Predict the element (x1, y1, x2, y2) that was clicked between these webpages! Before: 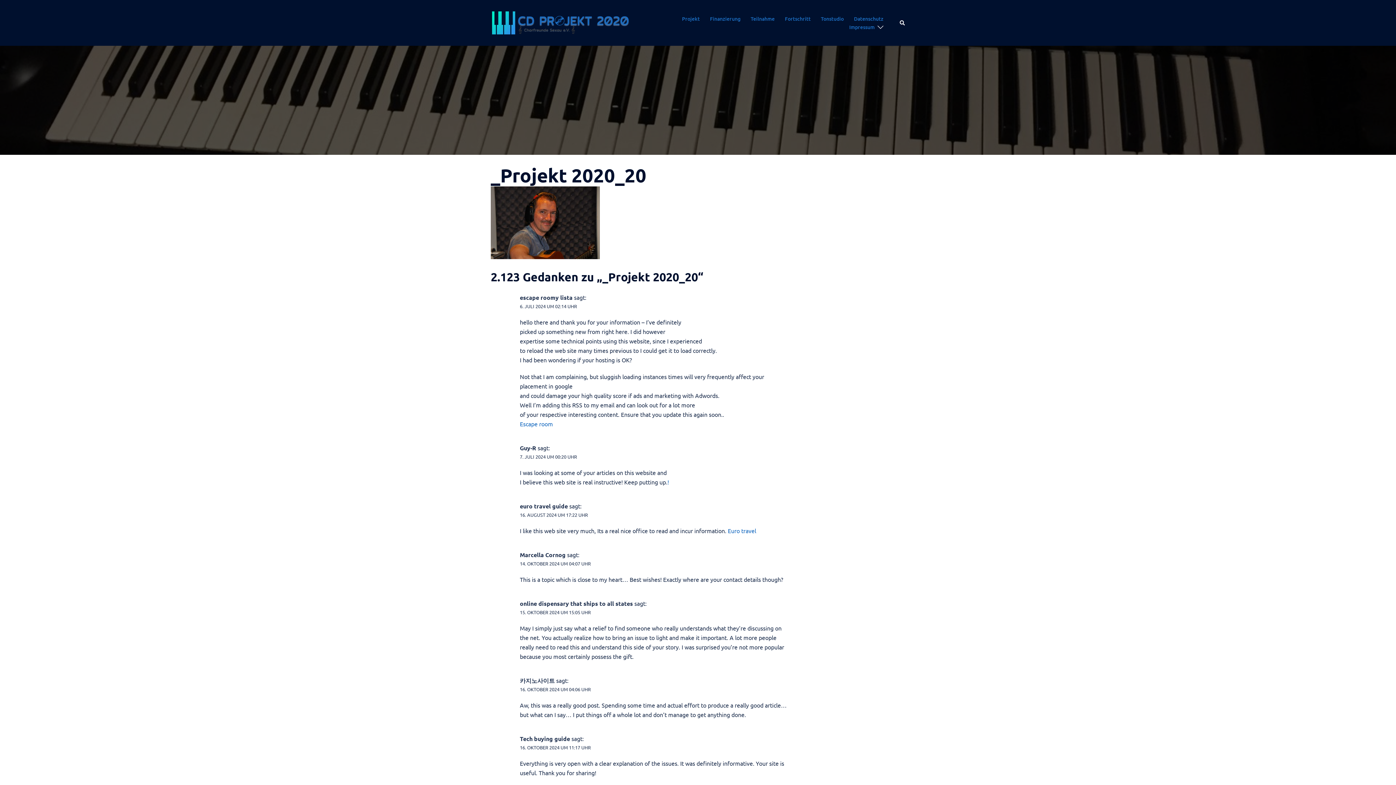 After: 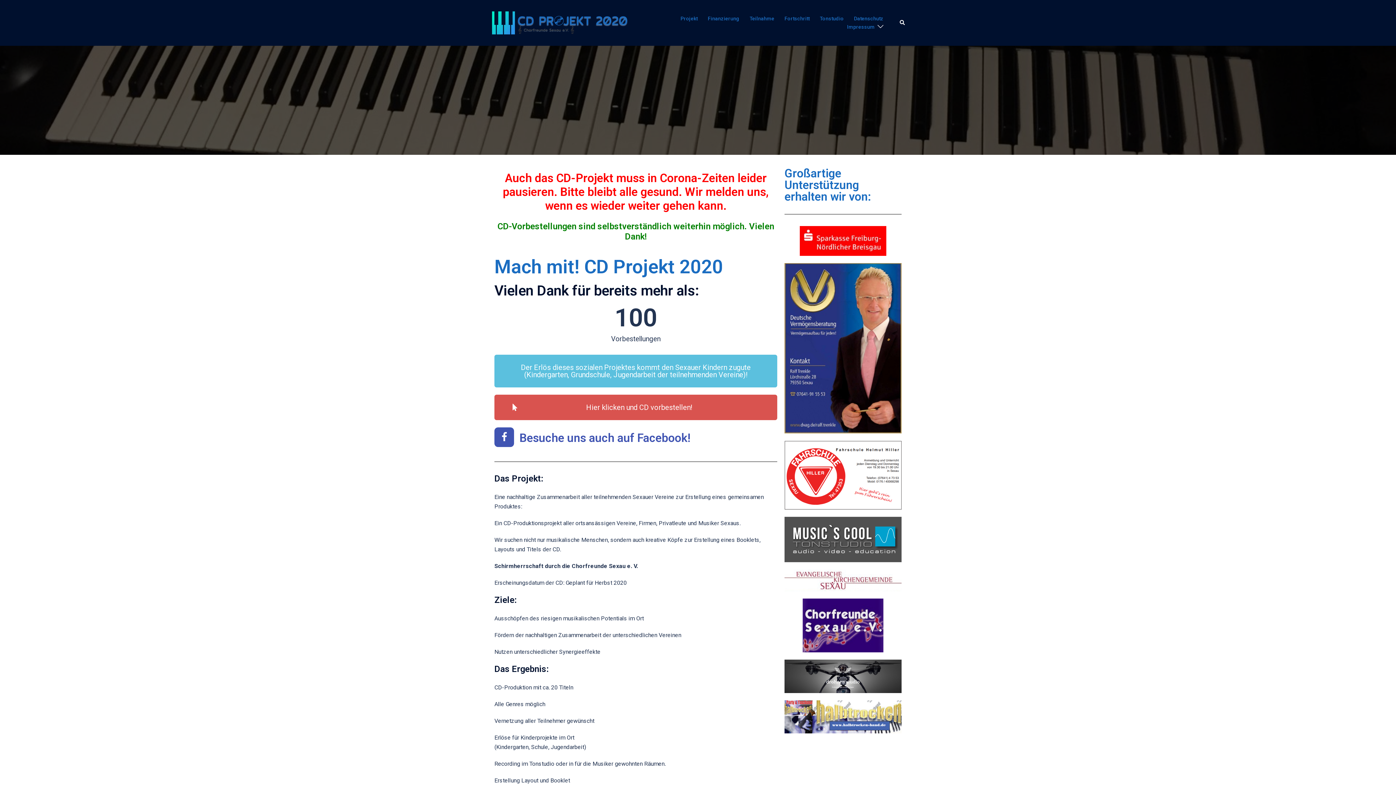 Action: bbox: (490, 18, 631, 25)